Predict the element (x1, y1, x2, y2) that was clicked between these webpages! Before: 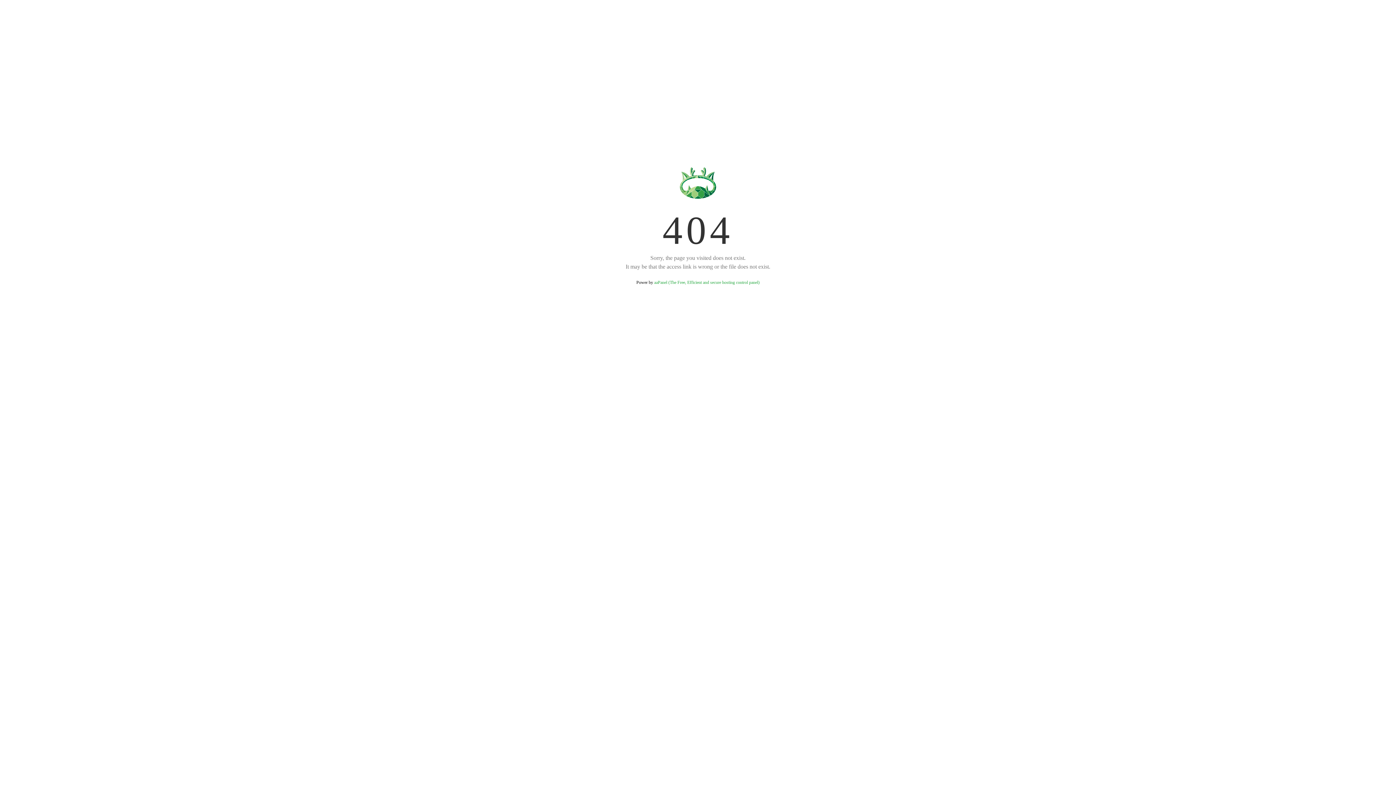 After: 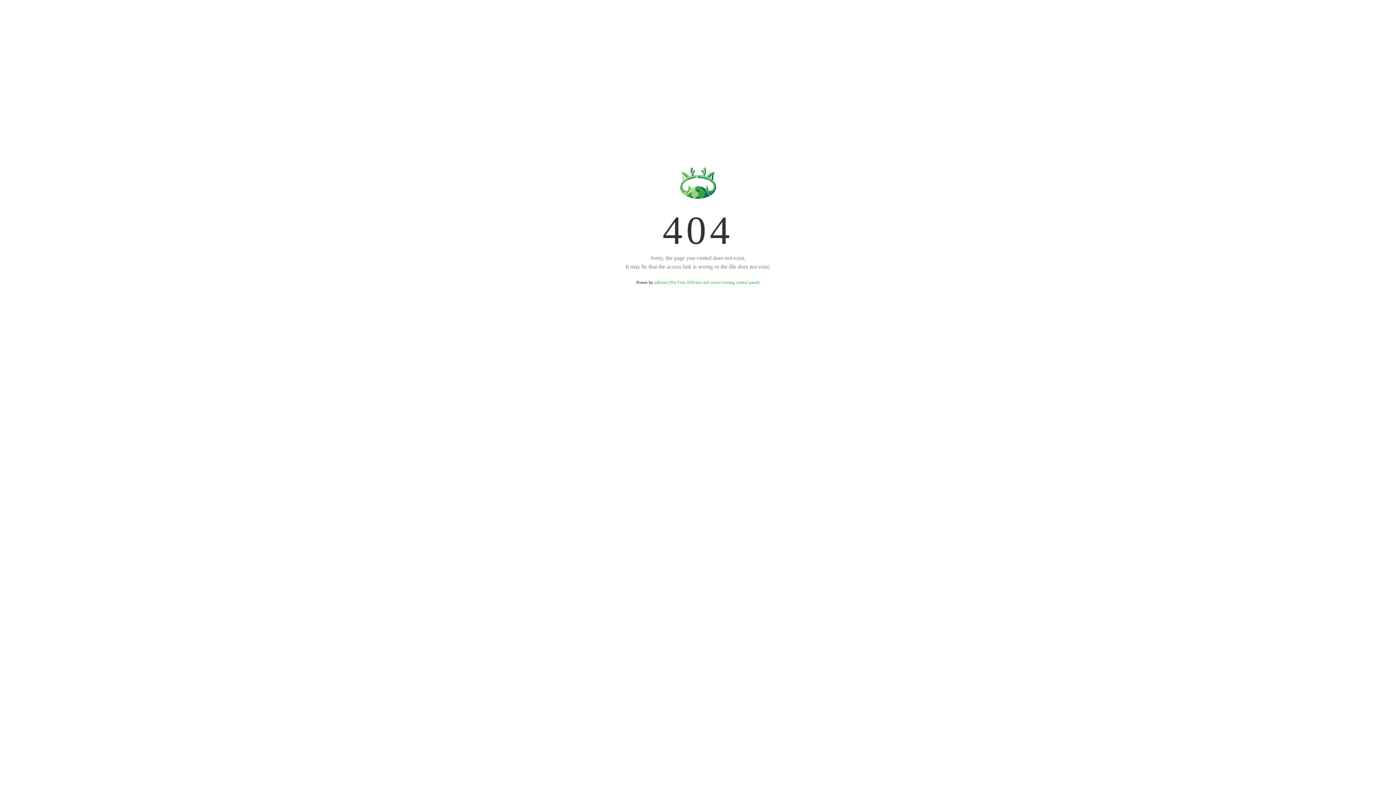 Action: bbox: (654, 280, 759, 285) label: aaPanel (The Free, Efficient and secure hosting control panel)